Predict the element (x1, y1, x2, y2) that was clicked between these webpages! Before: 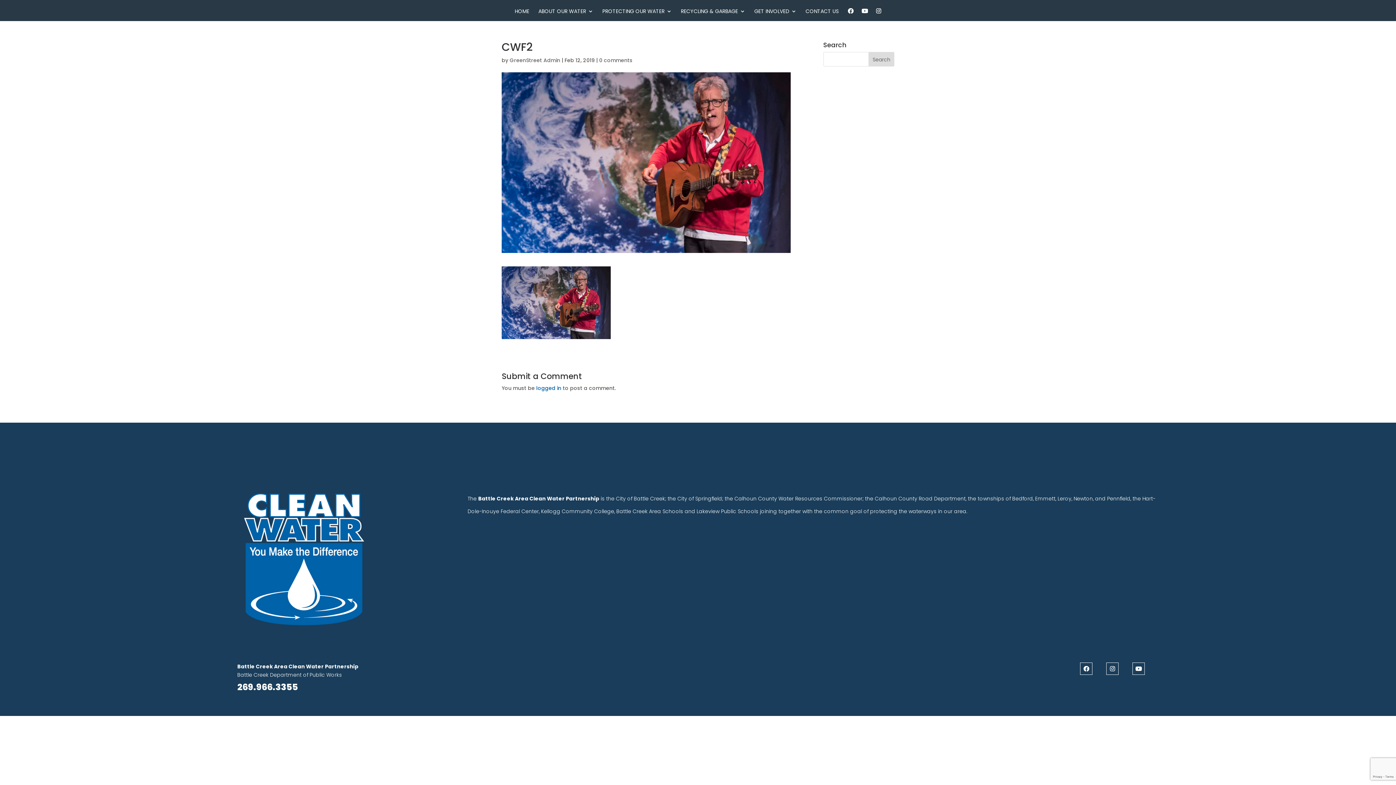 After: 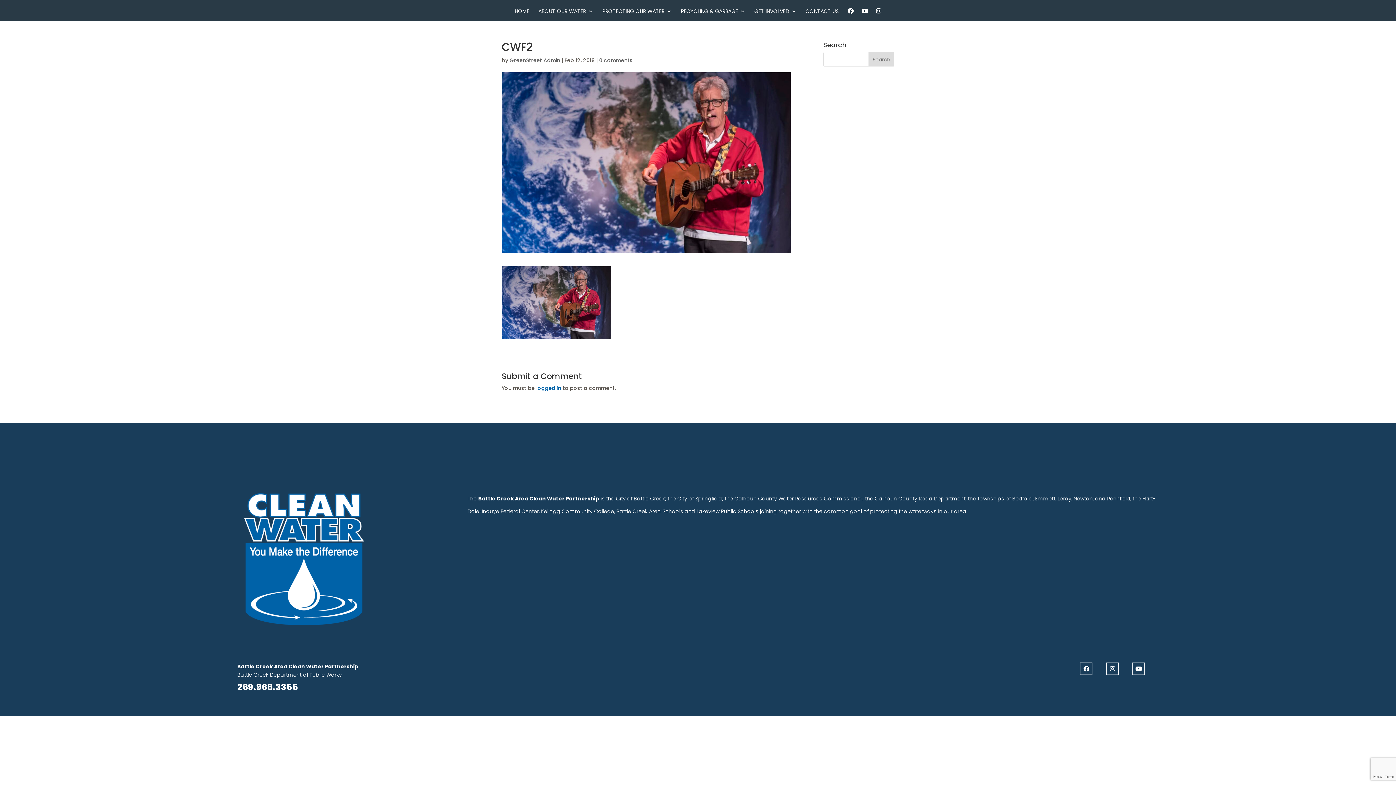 Action: label: 0 comments bbox: (599, 56, 632, 64)